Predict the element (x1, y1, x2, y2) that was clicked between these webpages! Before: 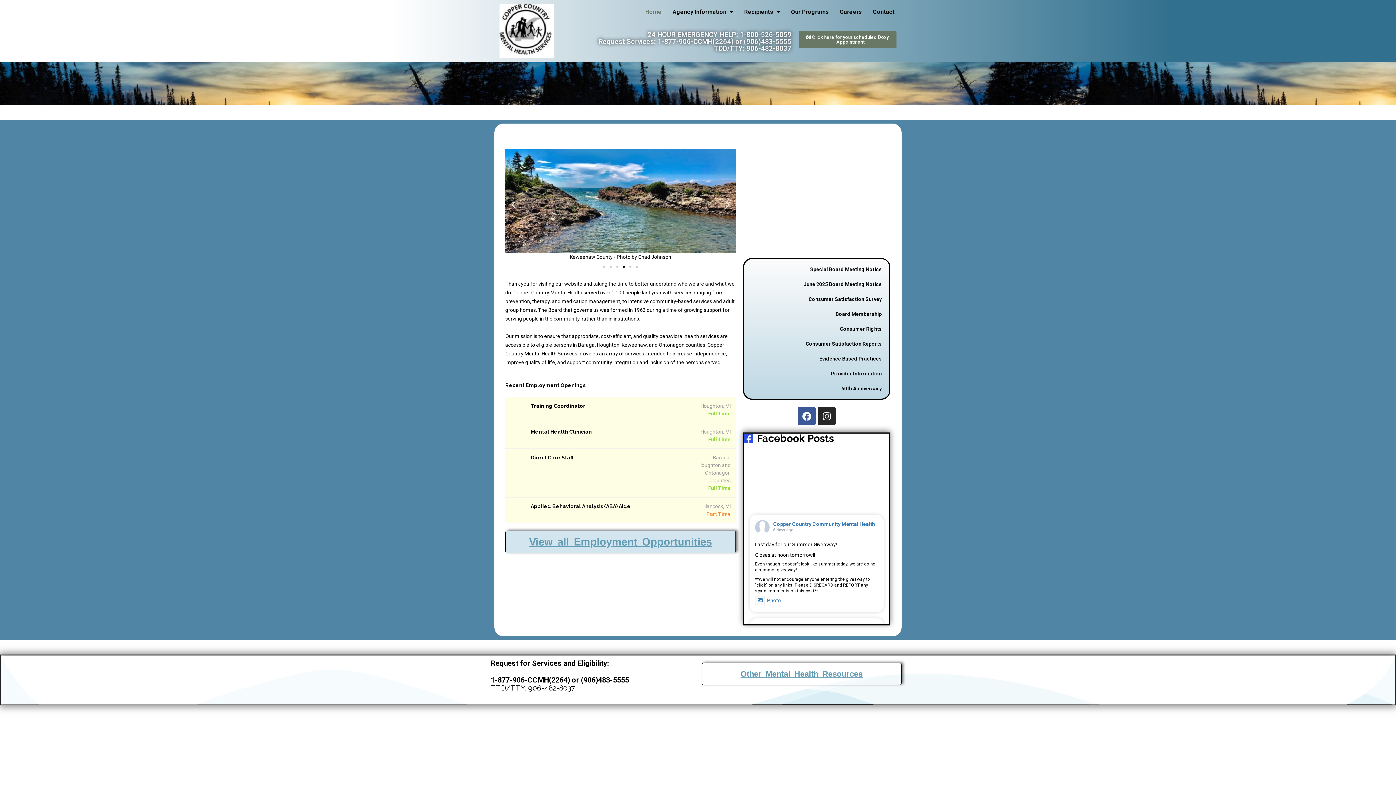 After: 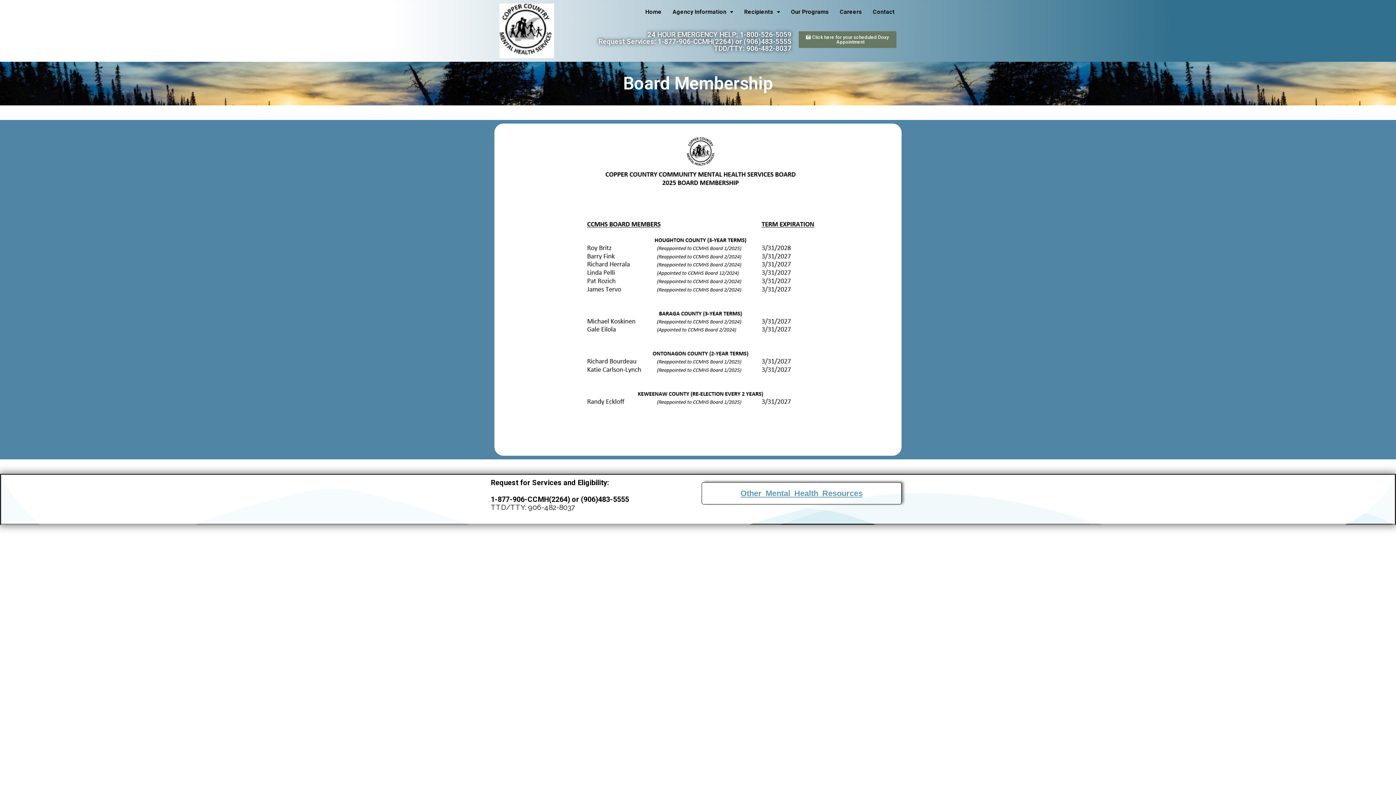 Action: label: Board Membership bbox: (747, 307, 885, 320)